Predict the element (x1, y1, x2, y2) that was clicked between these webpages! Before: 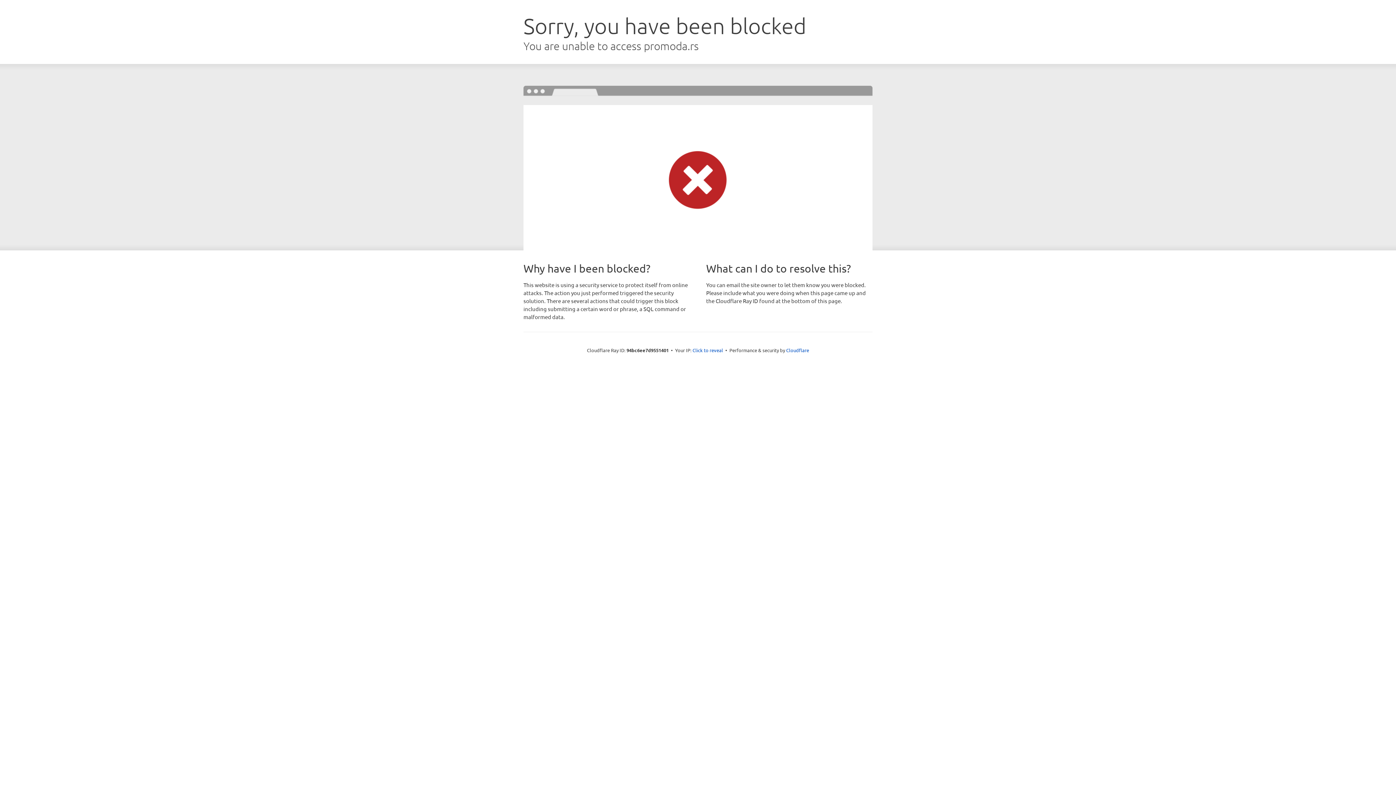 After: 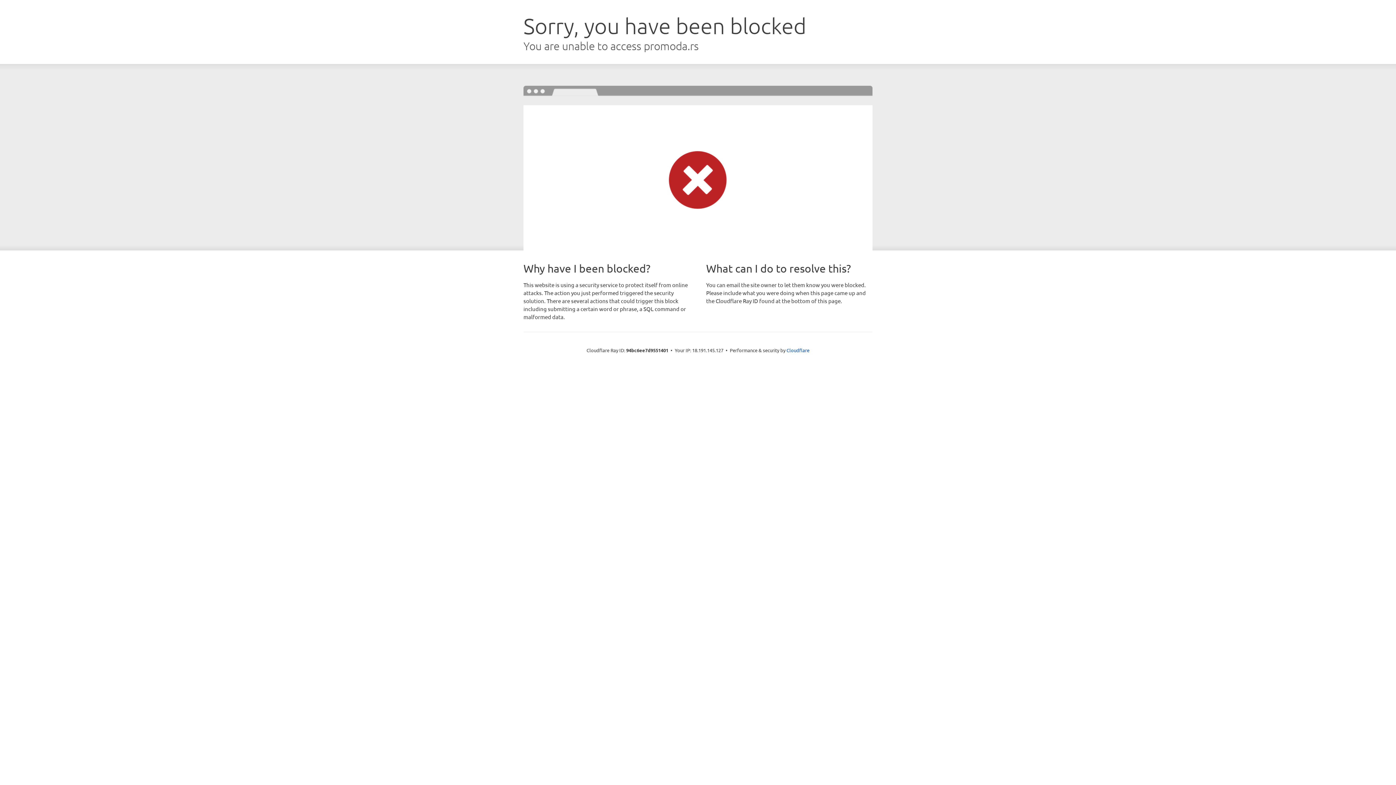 Action: bbox: (692, 346, 723, 353) label: Click to reveal